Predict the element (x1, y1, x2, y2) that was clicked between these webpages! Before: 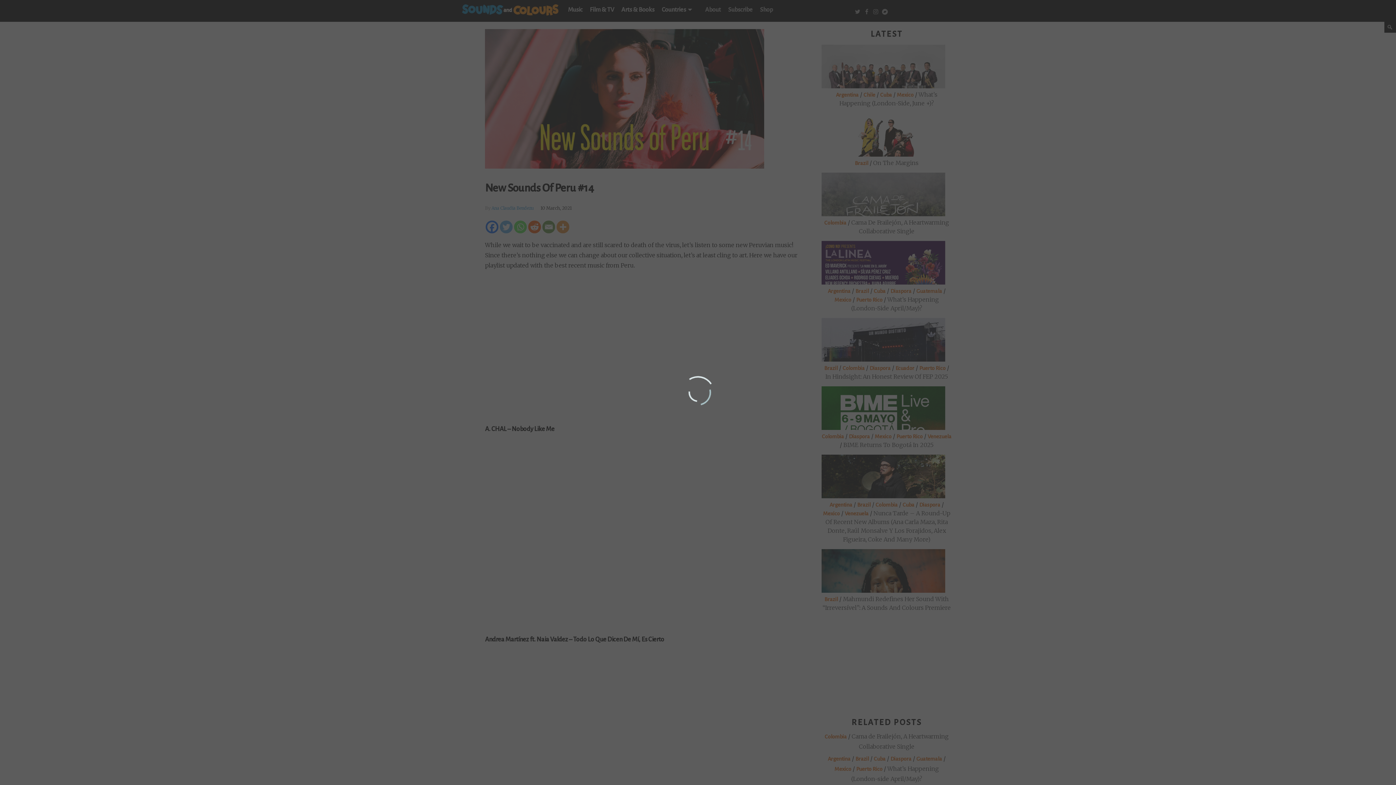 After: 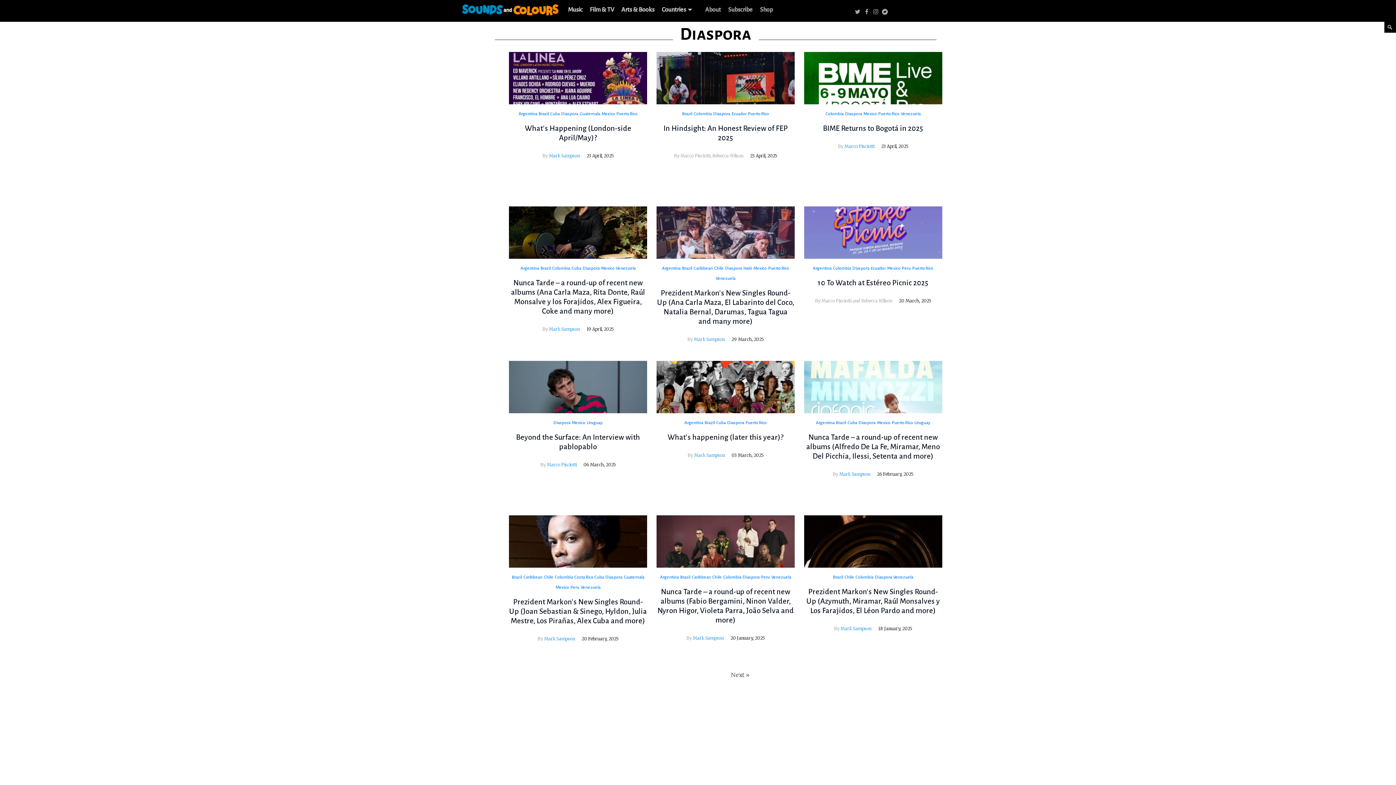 Action: bbox: (869, 365, 890, 371) label: Diaspora